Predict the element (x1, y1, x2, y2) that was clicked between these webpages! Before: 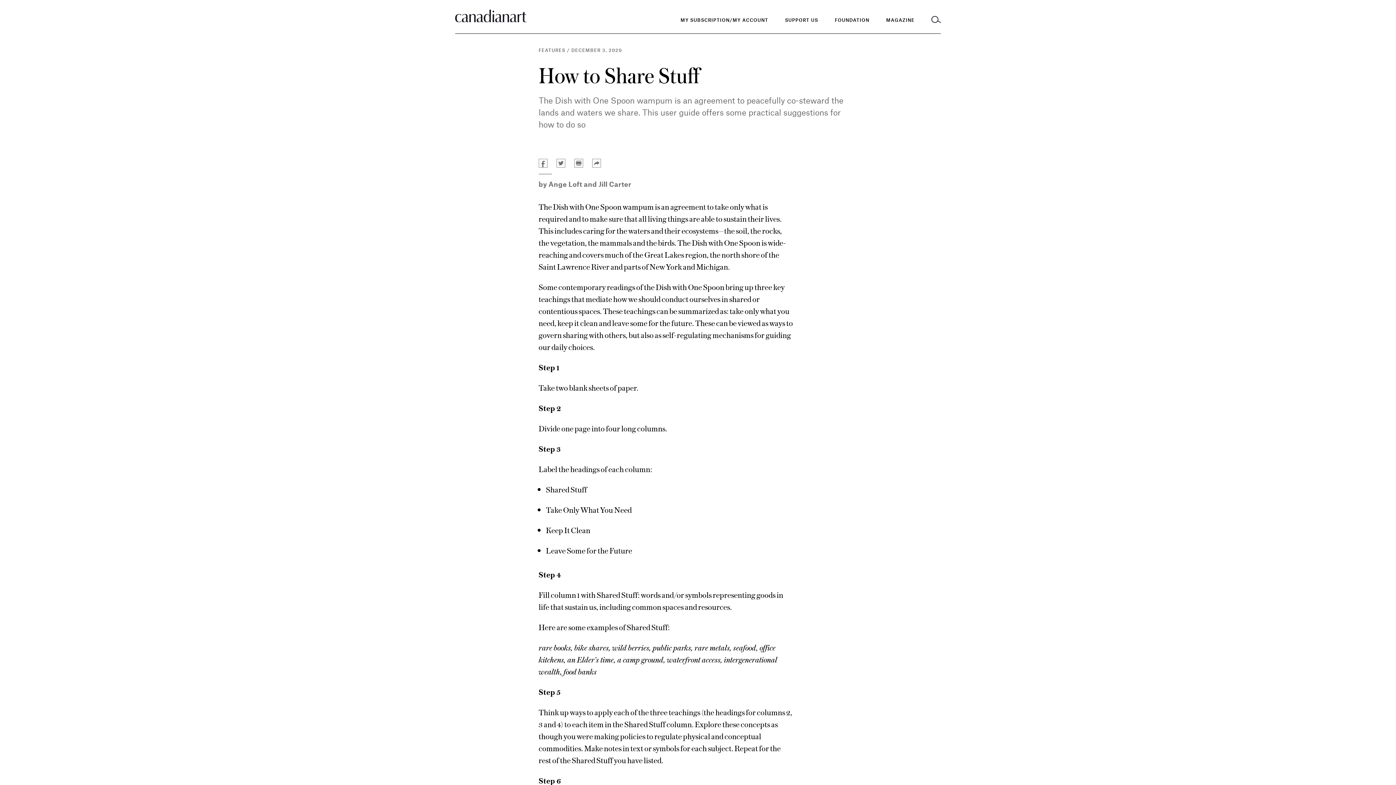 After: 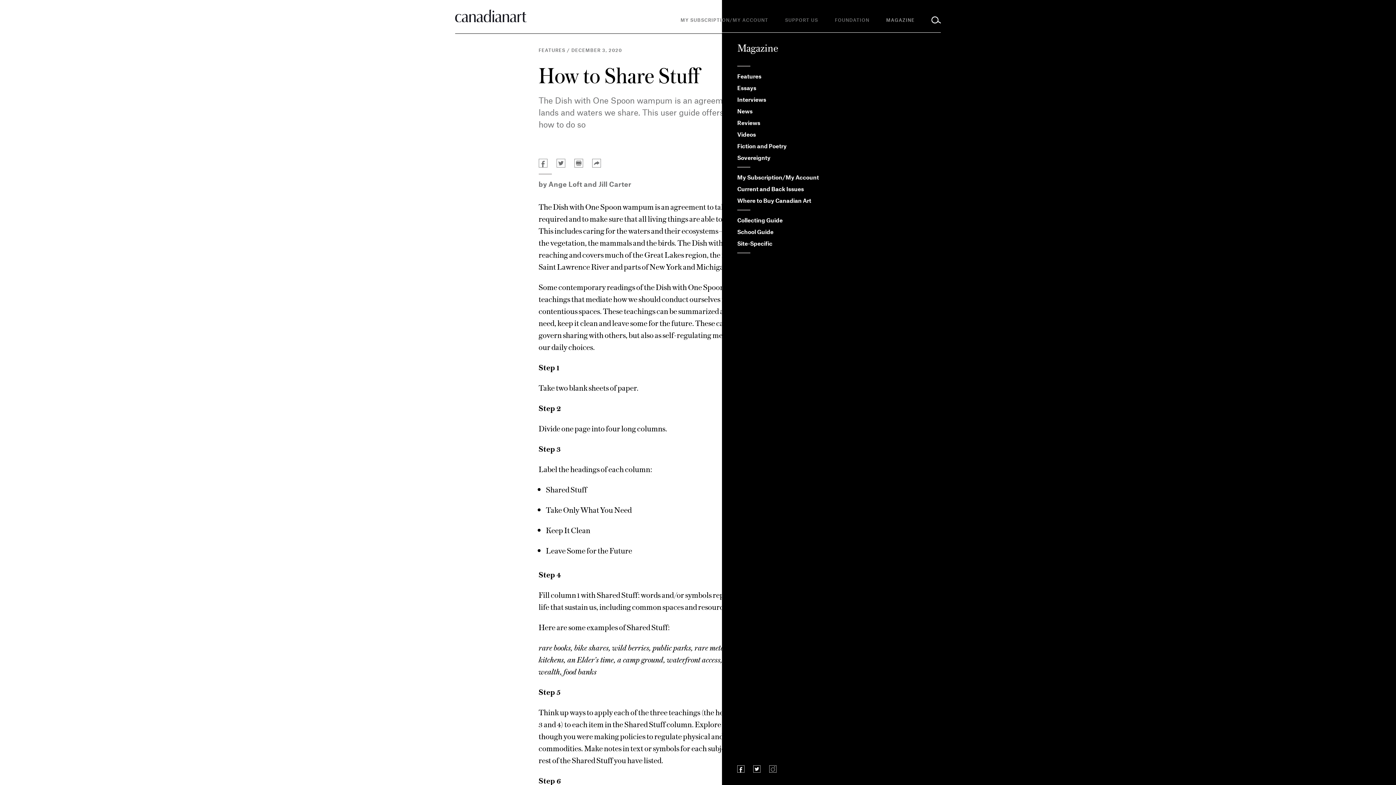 Action: bbox: (886, 17, 914, 23) label: MAGAZINE